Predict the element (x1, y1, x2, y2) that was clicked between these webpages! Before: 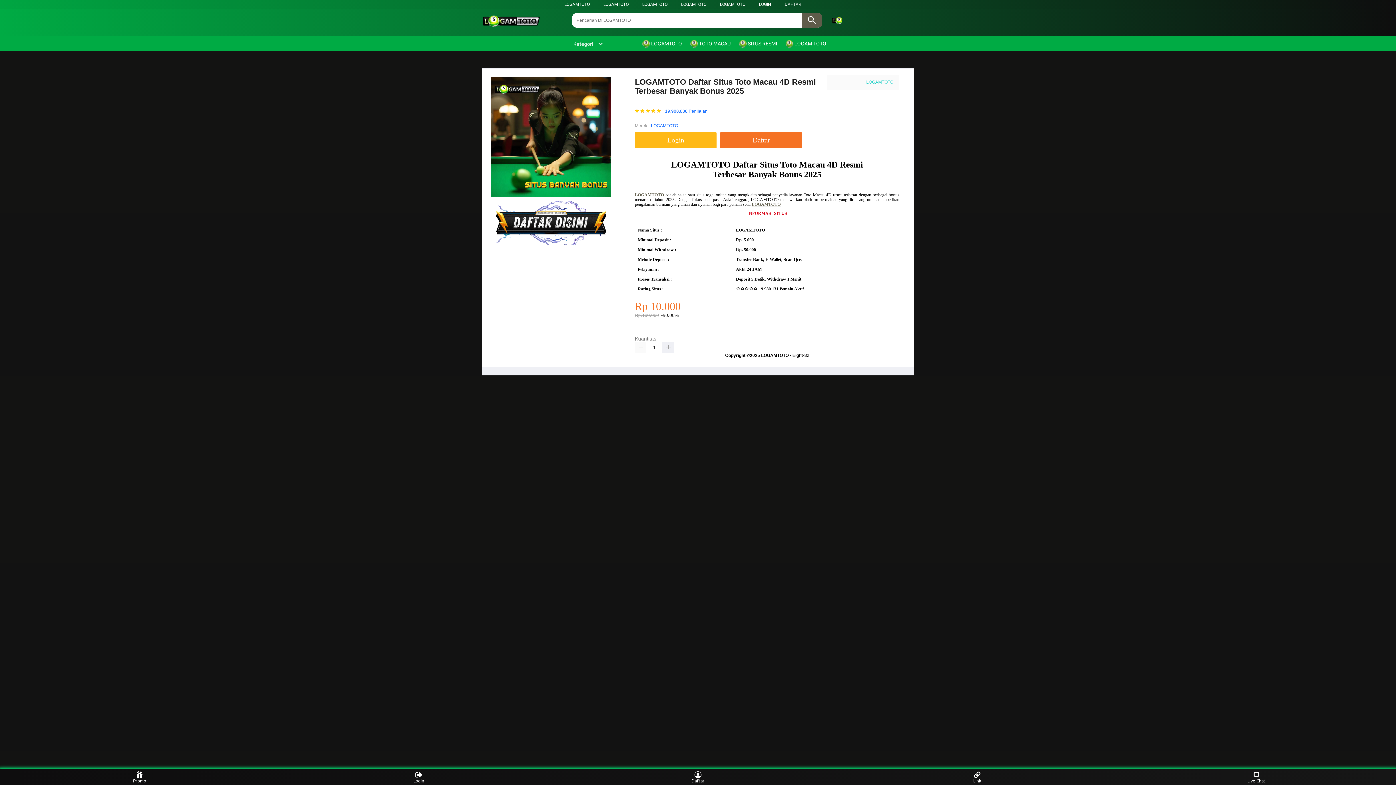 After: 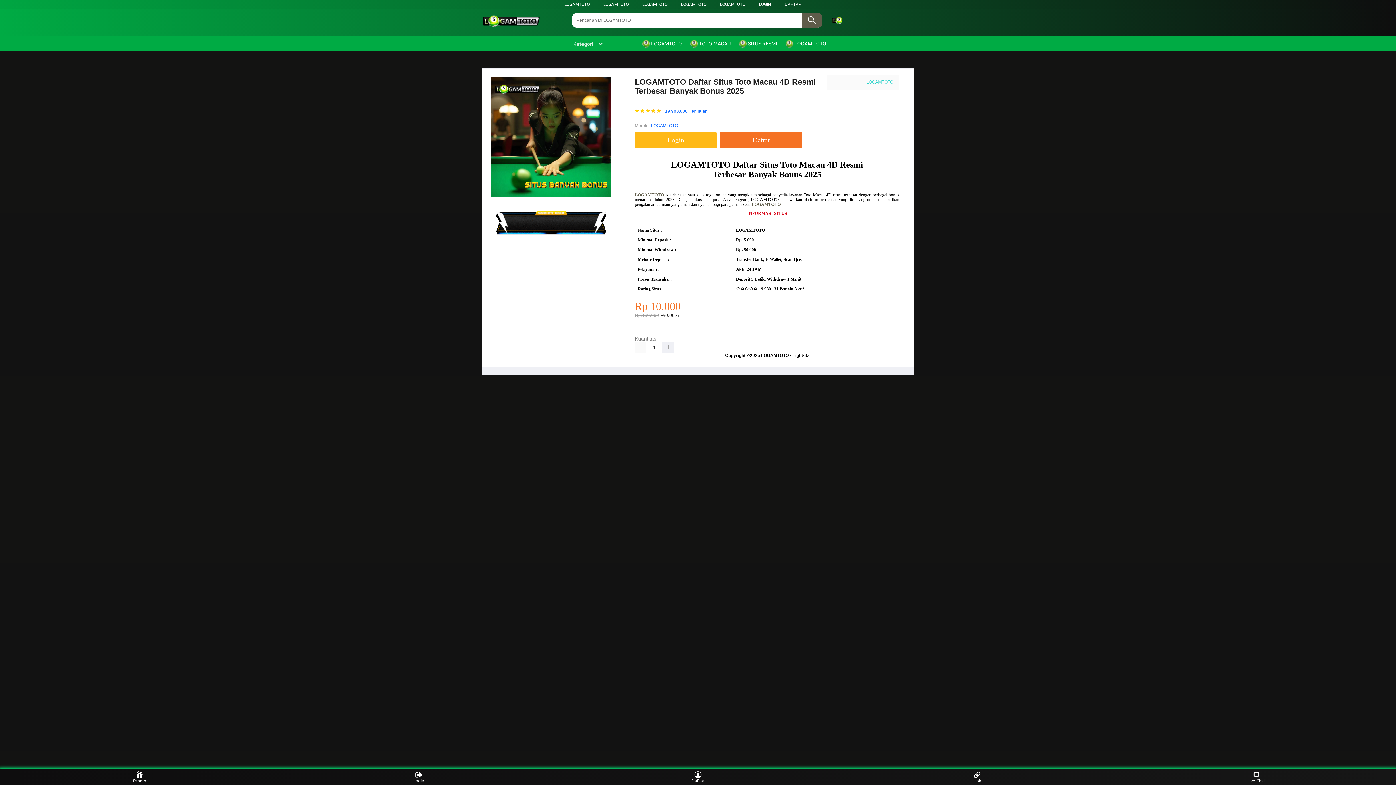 Action: label: LOGAMTOTO bbox: (603, 1, 628, 6)